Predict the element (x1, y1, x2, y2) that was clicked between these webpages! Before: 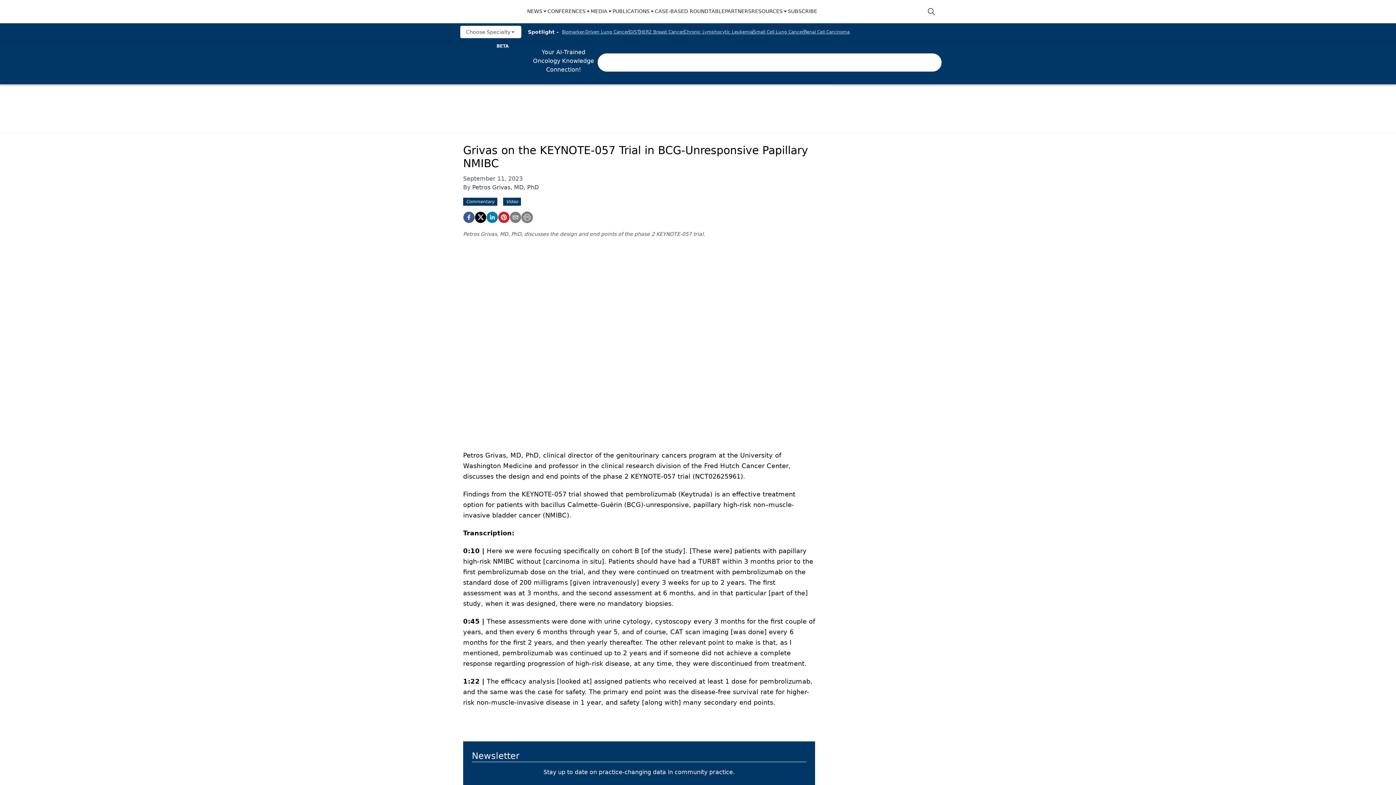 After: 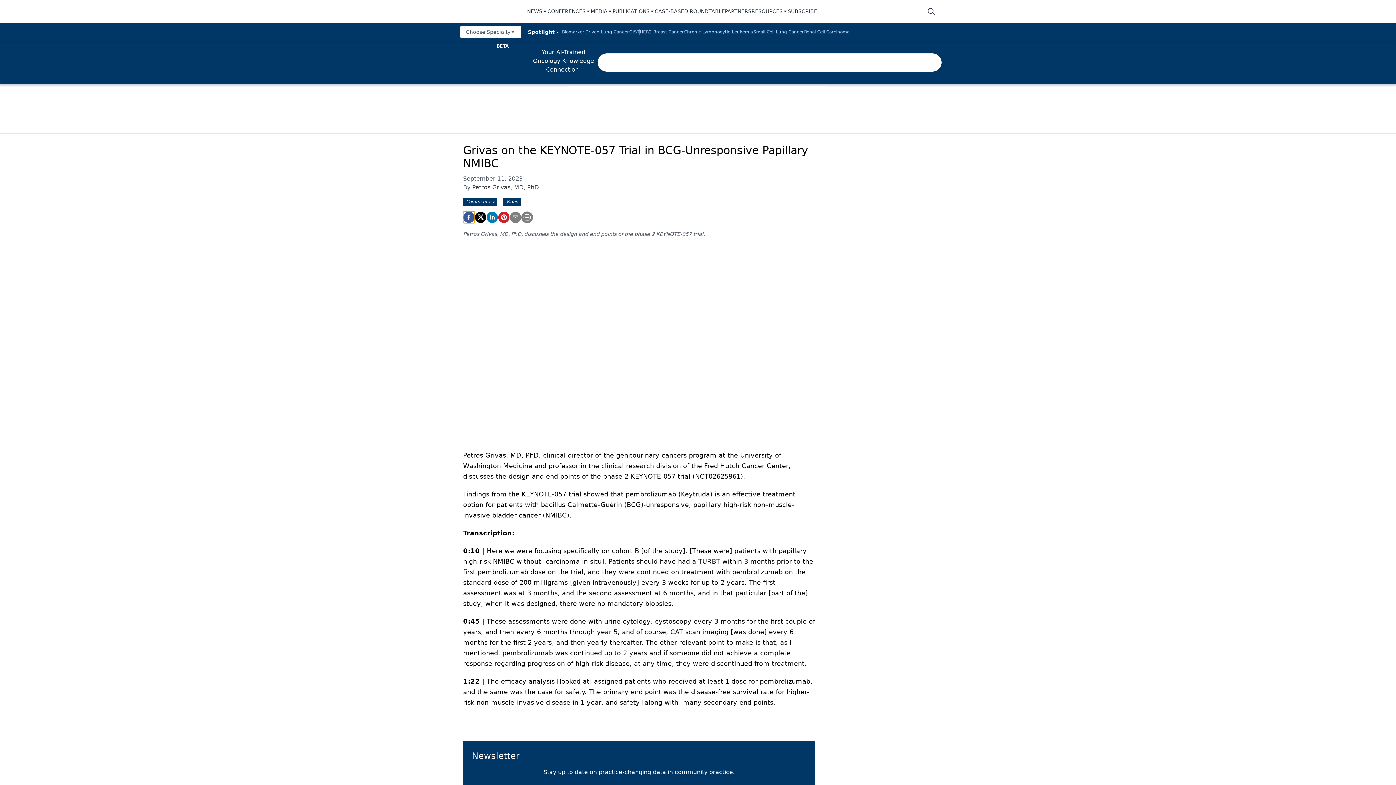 Action: bbox: (463, 211, 474, 223) label: facebook